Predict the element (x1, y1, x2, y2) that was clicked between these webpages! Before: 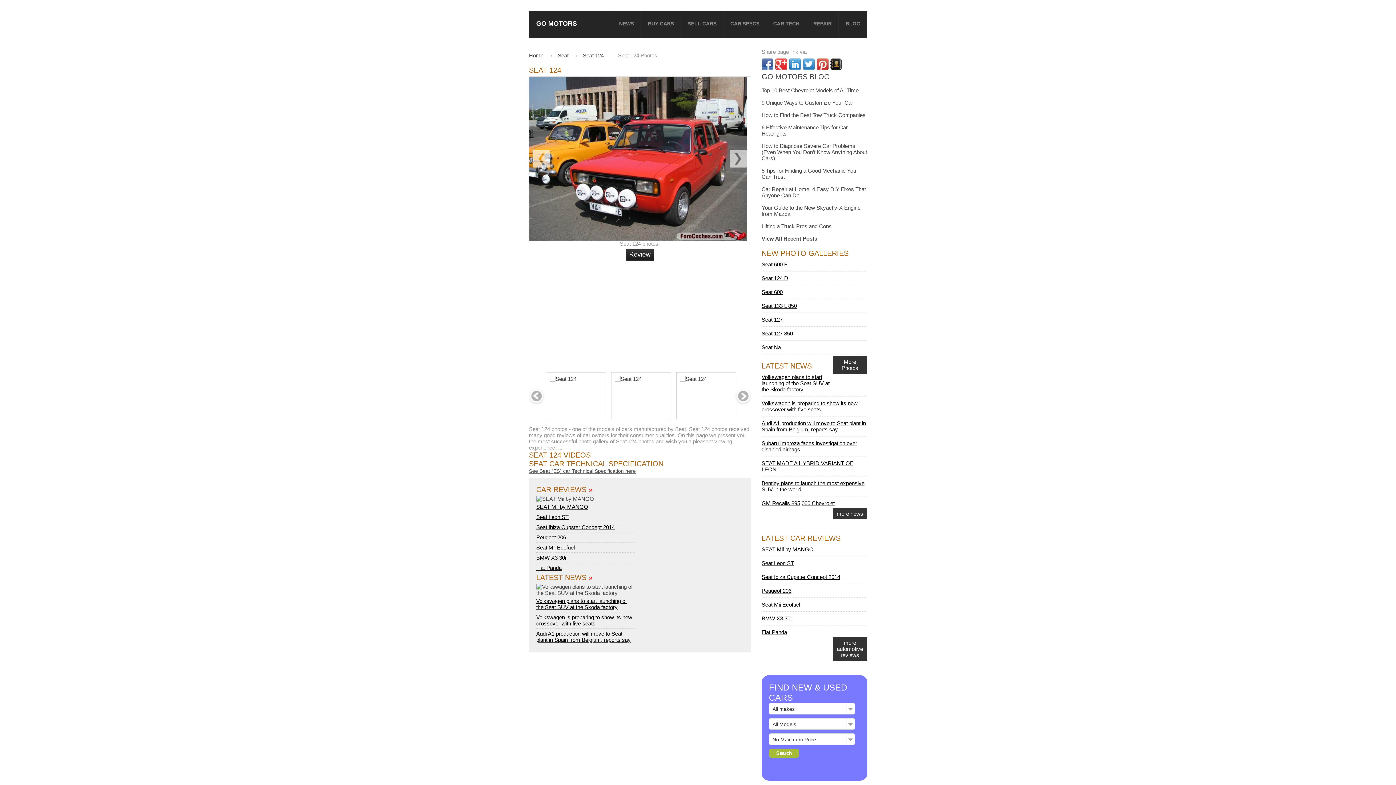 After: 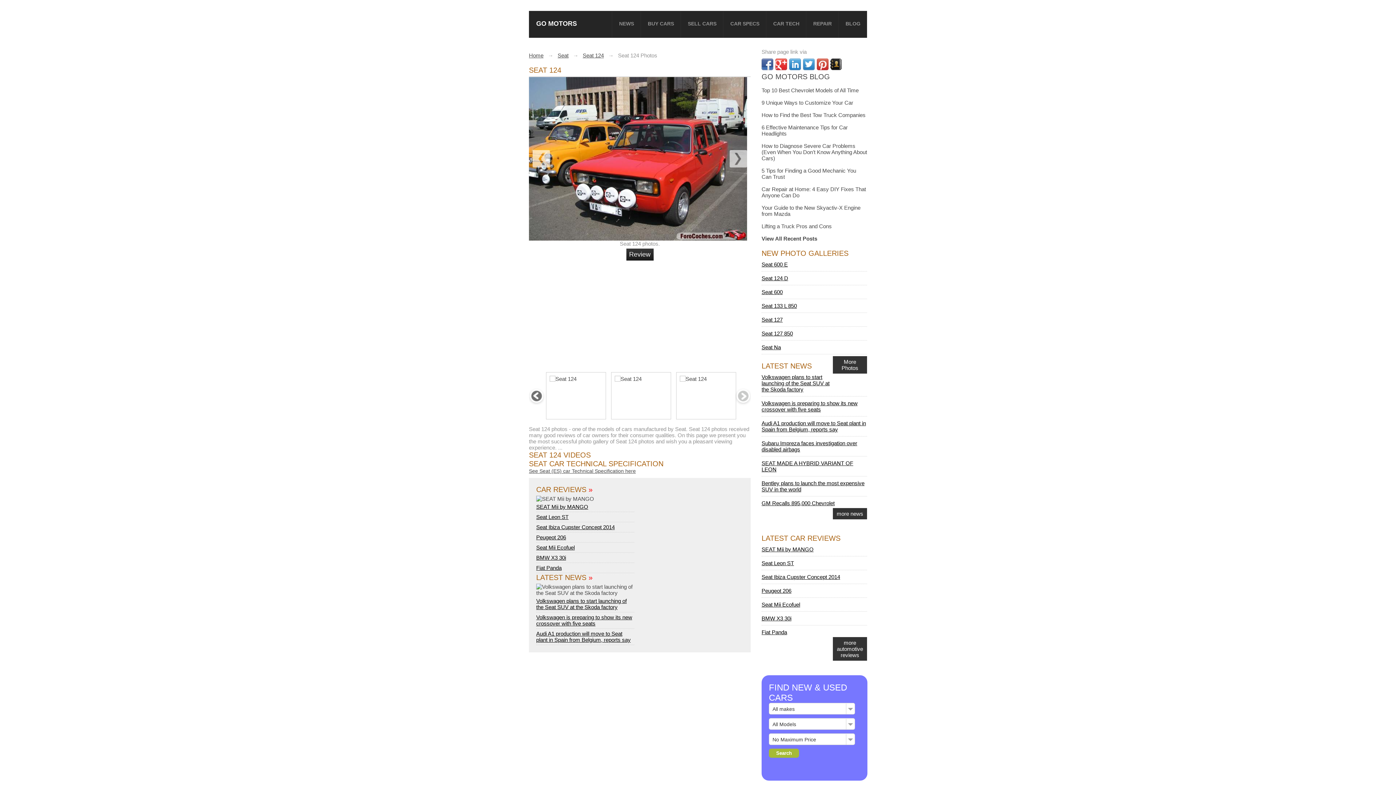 Action: bbox: (528, 388, 544, 406)